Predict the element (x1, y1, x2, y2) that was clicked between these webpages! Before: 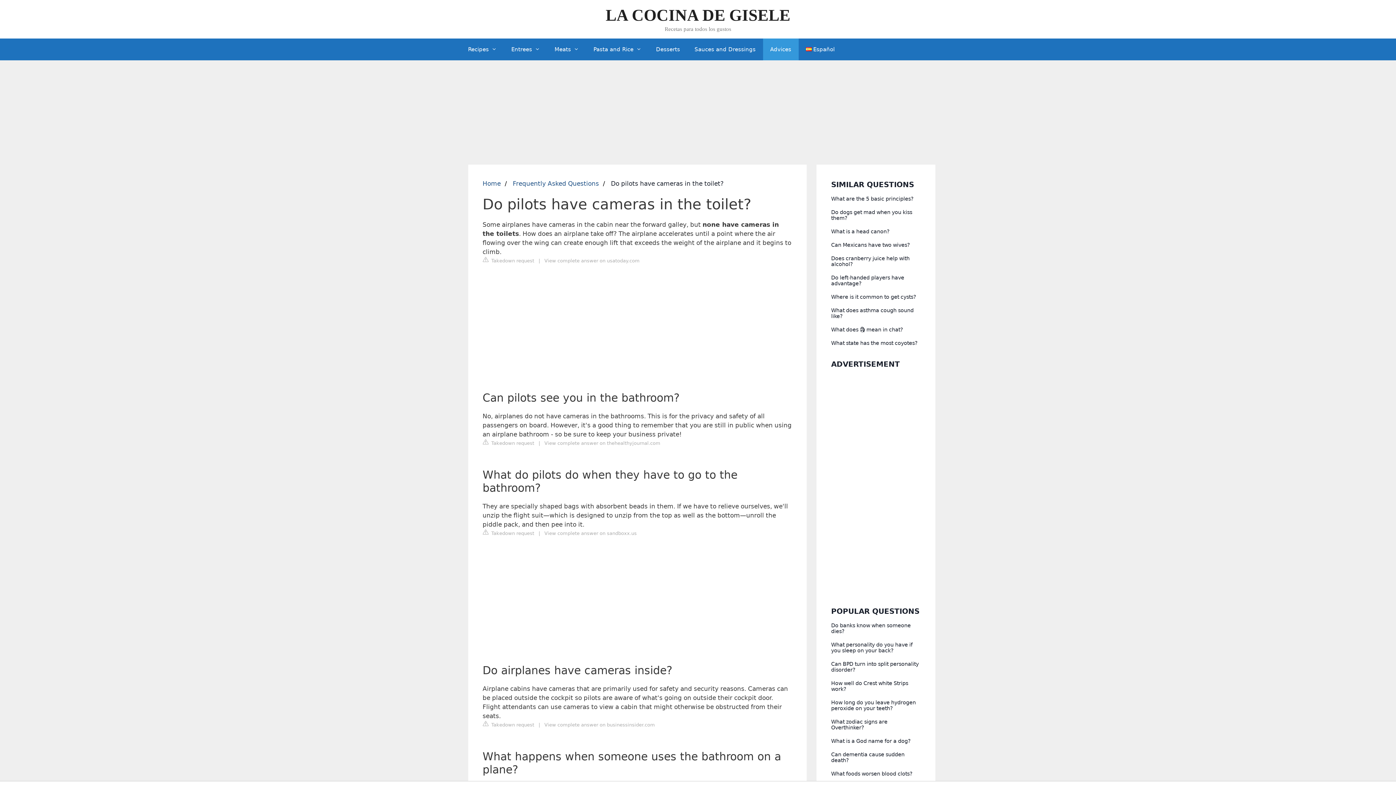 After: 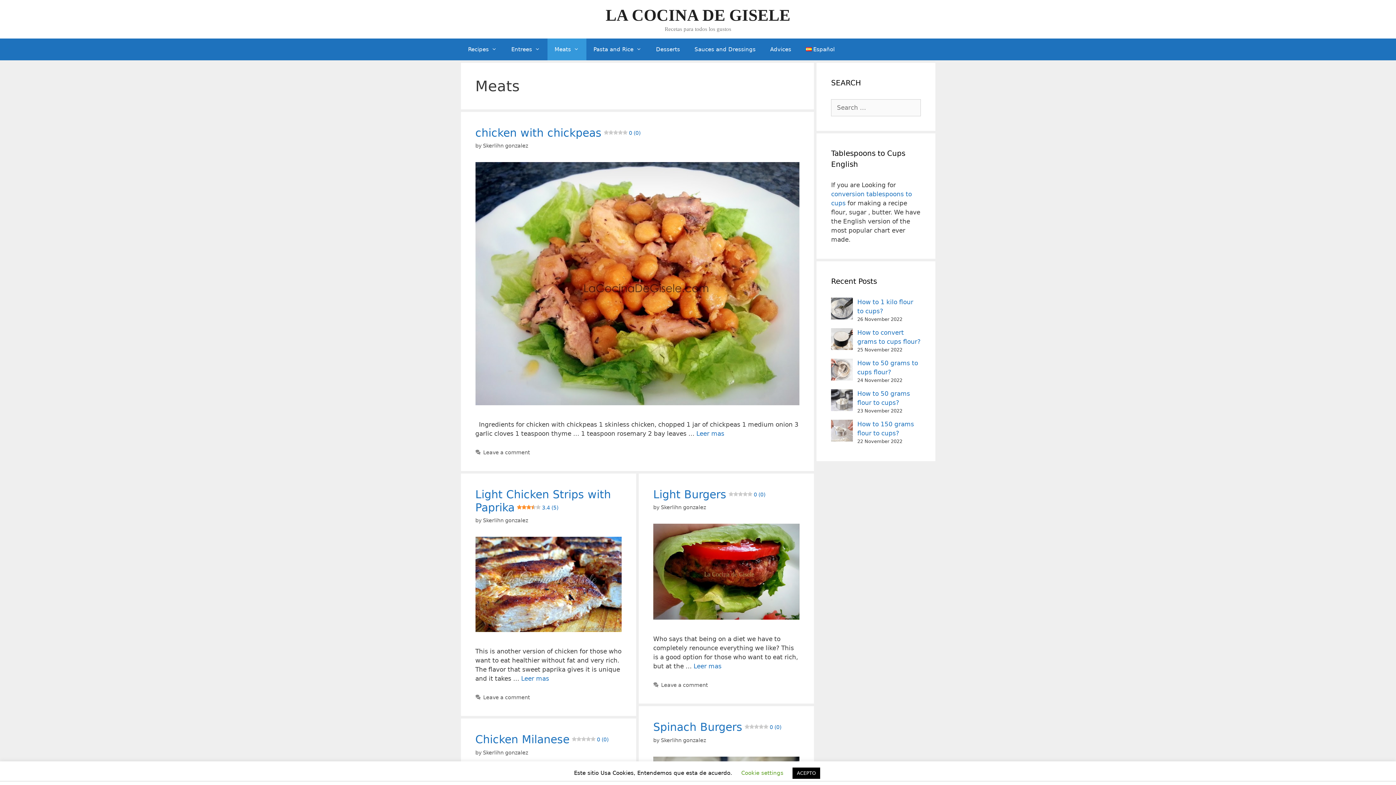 Action: bbox: (547, 38, 586, 60) label: Meats